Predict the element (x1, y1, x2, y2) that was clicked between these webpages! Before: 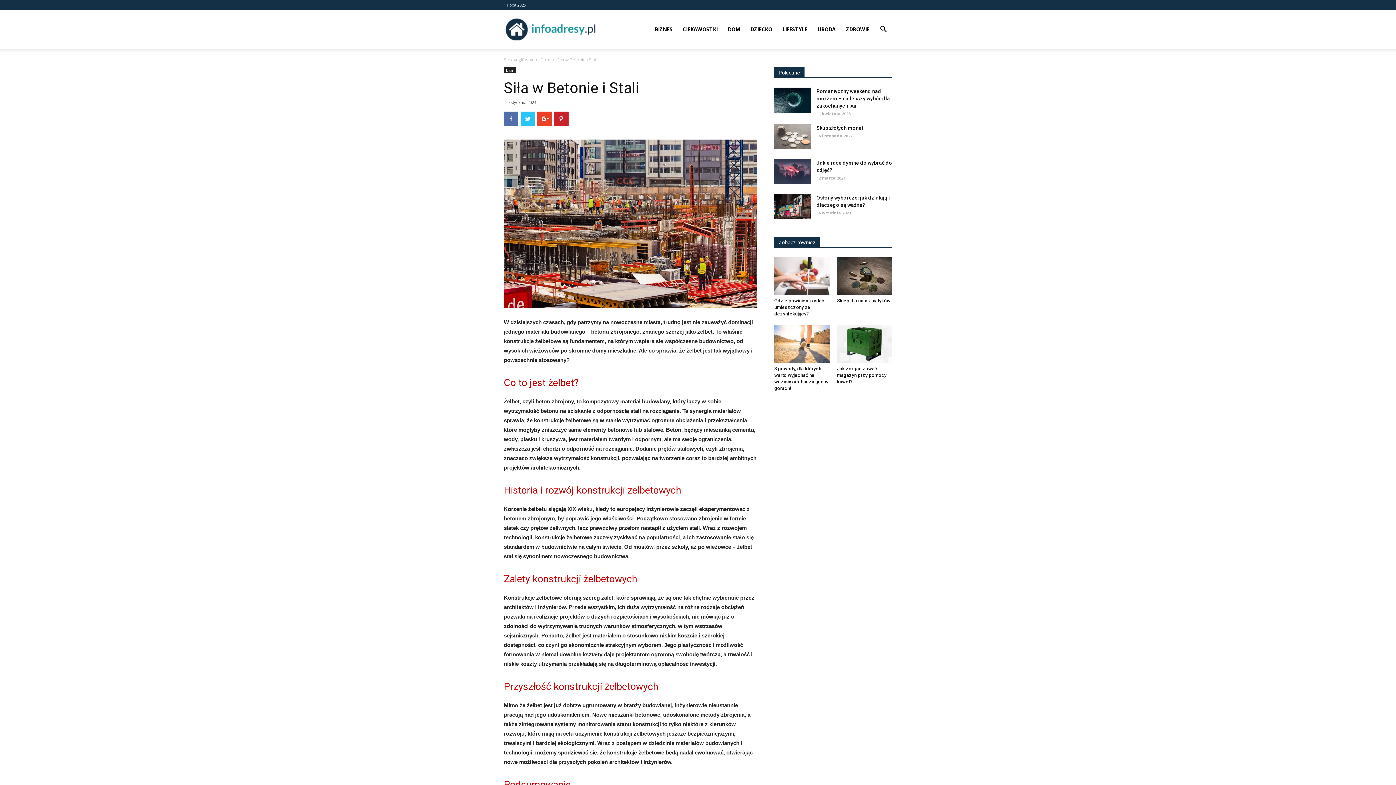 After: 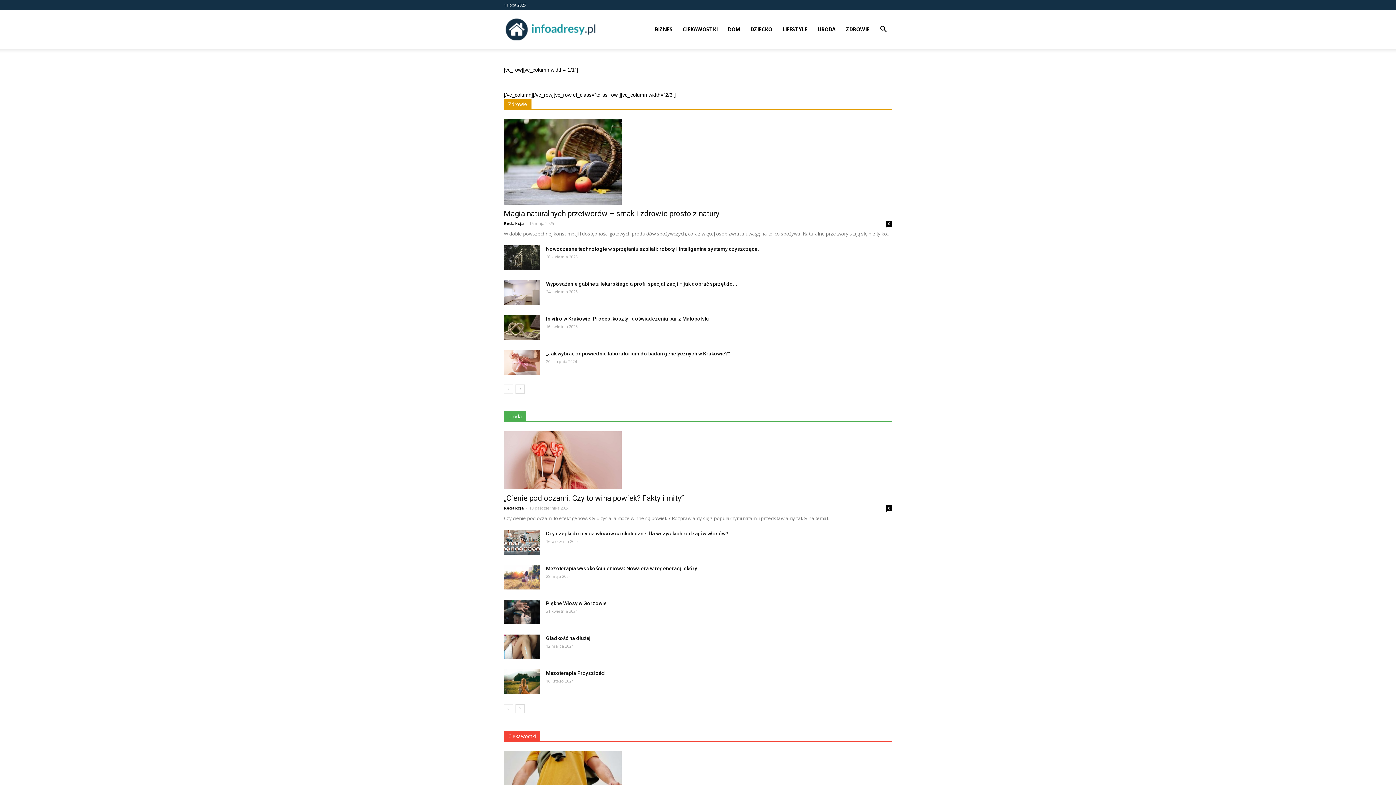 Action: bbox: (504, 25, 605, 32) label: InfoAdresy.pl